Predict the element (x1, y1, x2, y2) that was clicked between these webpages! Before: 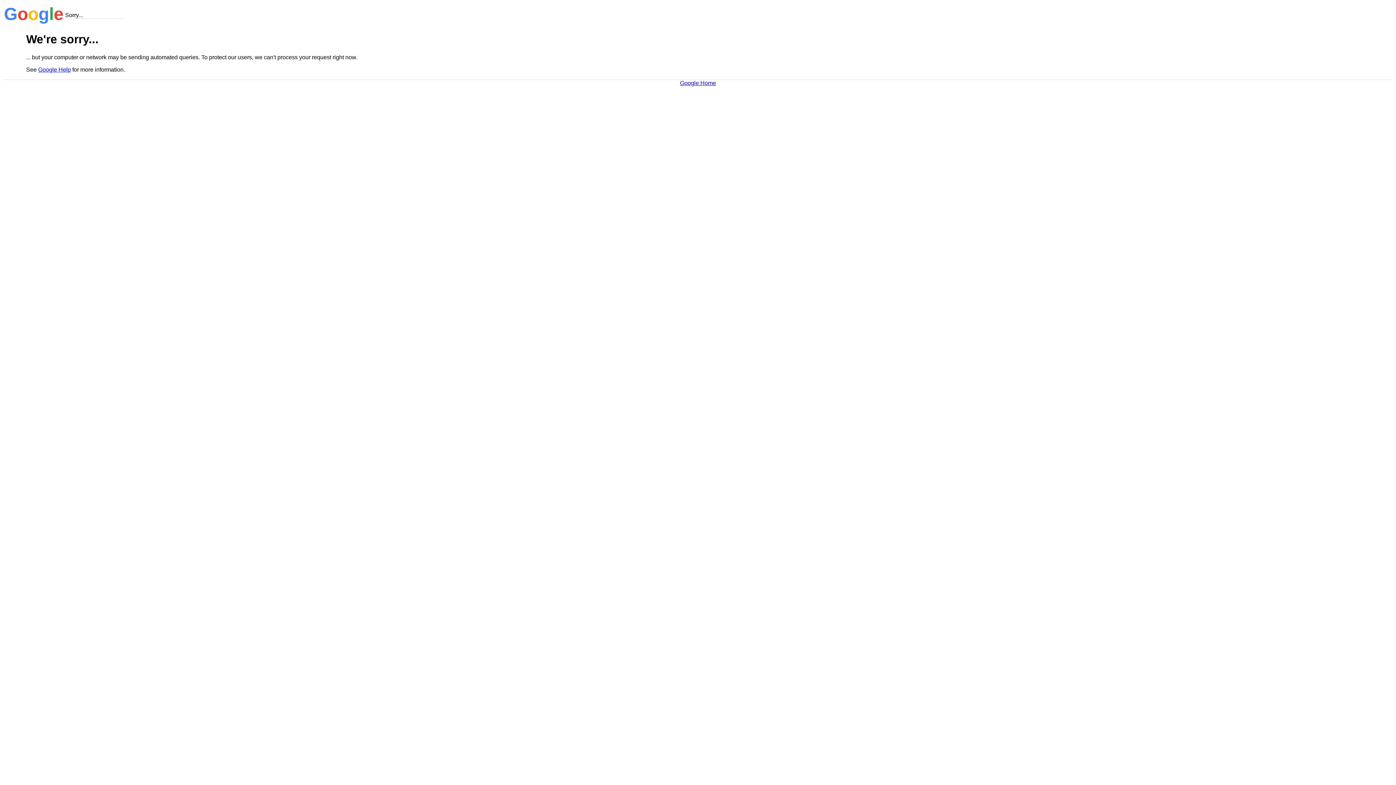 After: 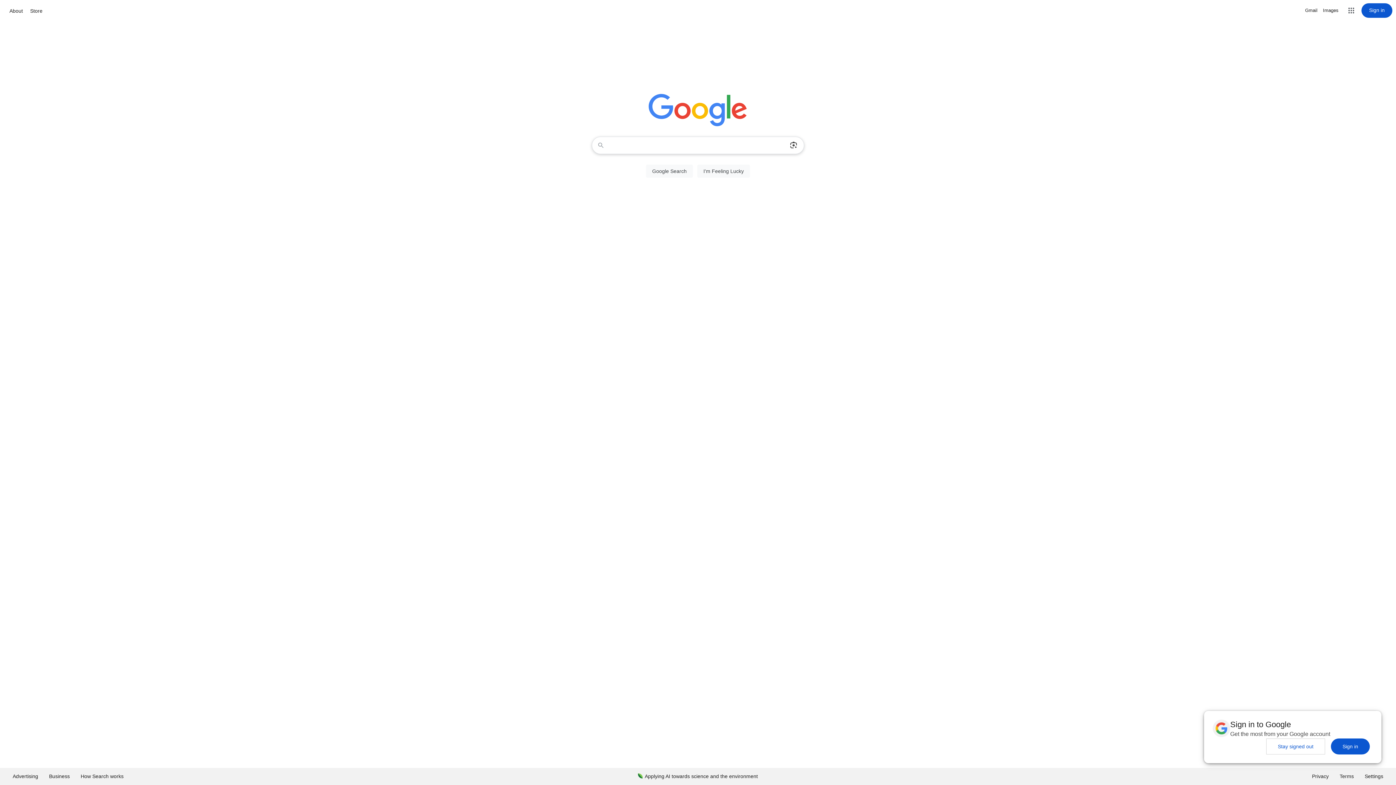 Action: bbox: (680, 79, 716, 86) label: Google Home